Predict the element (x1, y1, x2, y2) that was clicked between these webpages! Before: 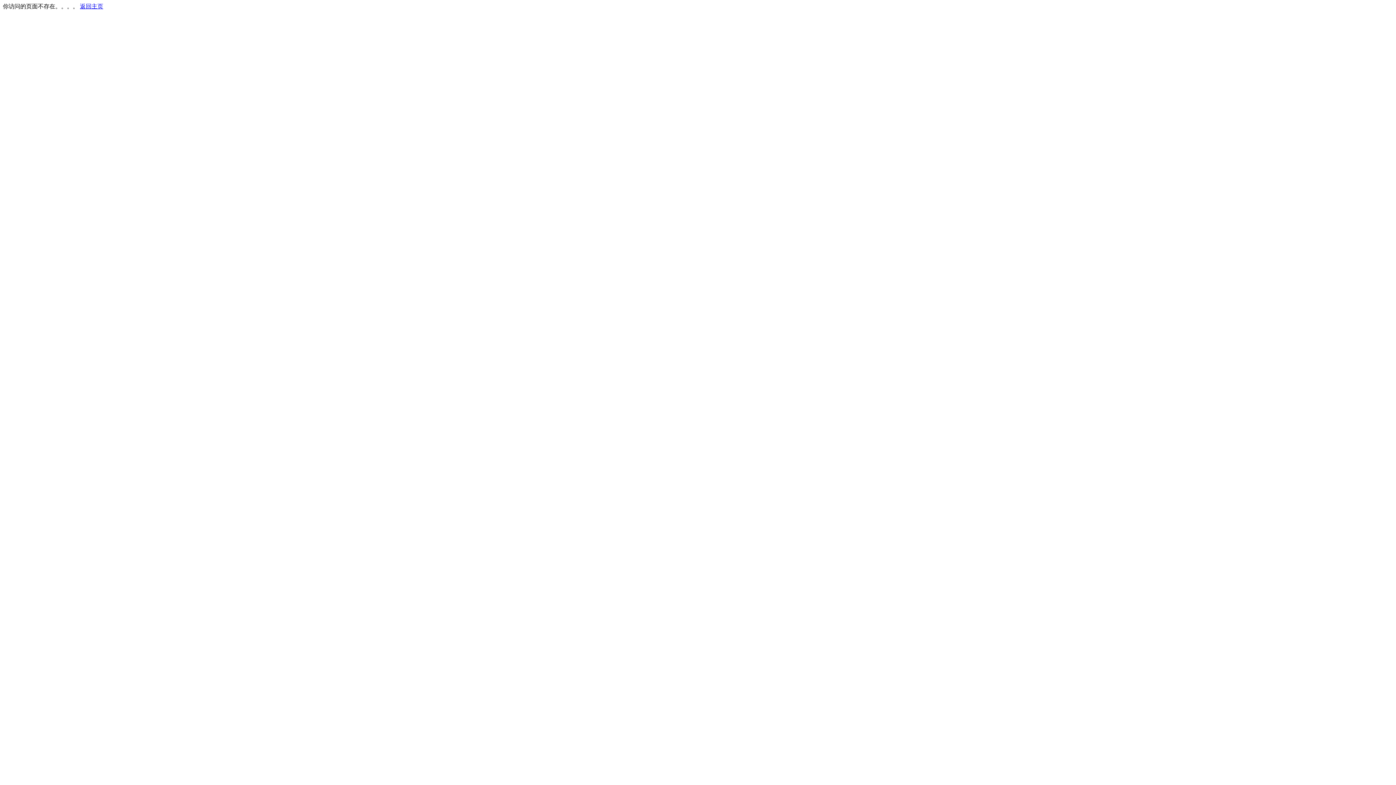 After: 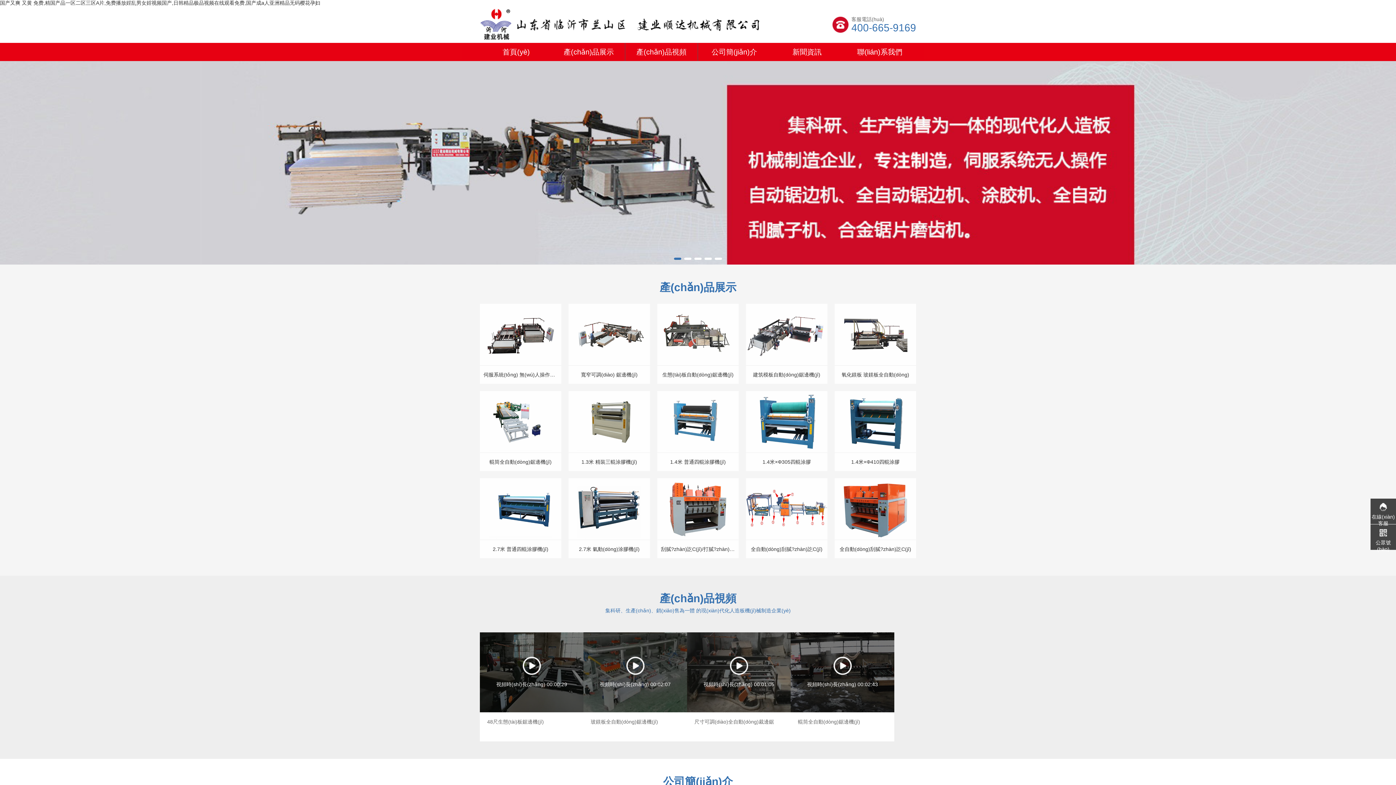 Action: label: 返回主页 bbox: (80, 3, 103, 9)